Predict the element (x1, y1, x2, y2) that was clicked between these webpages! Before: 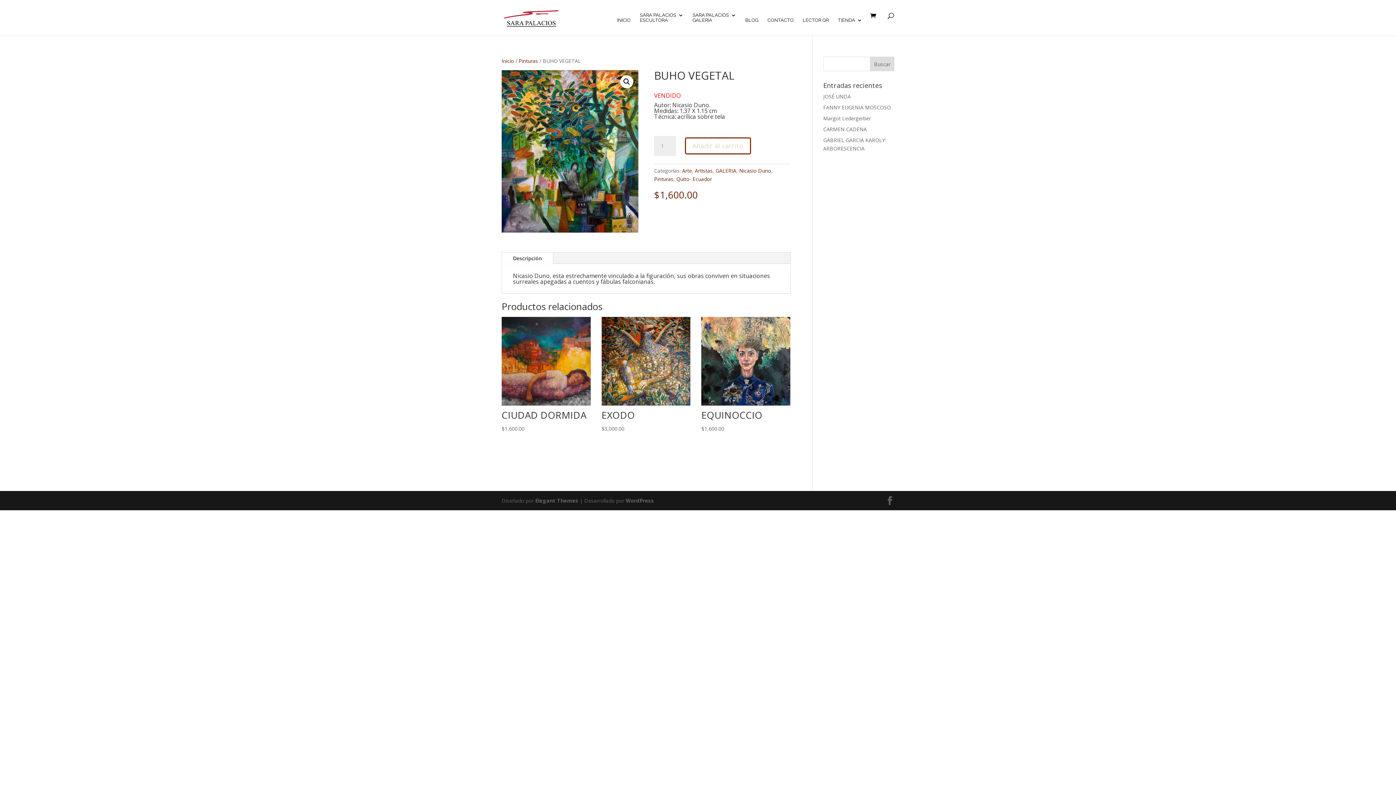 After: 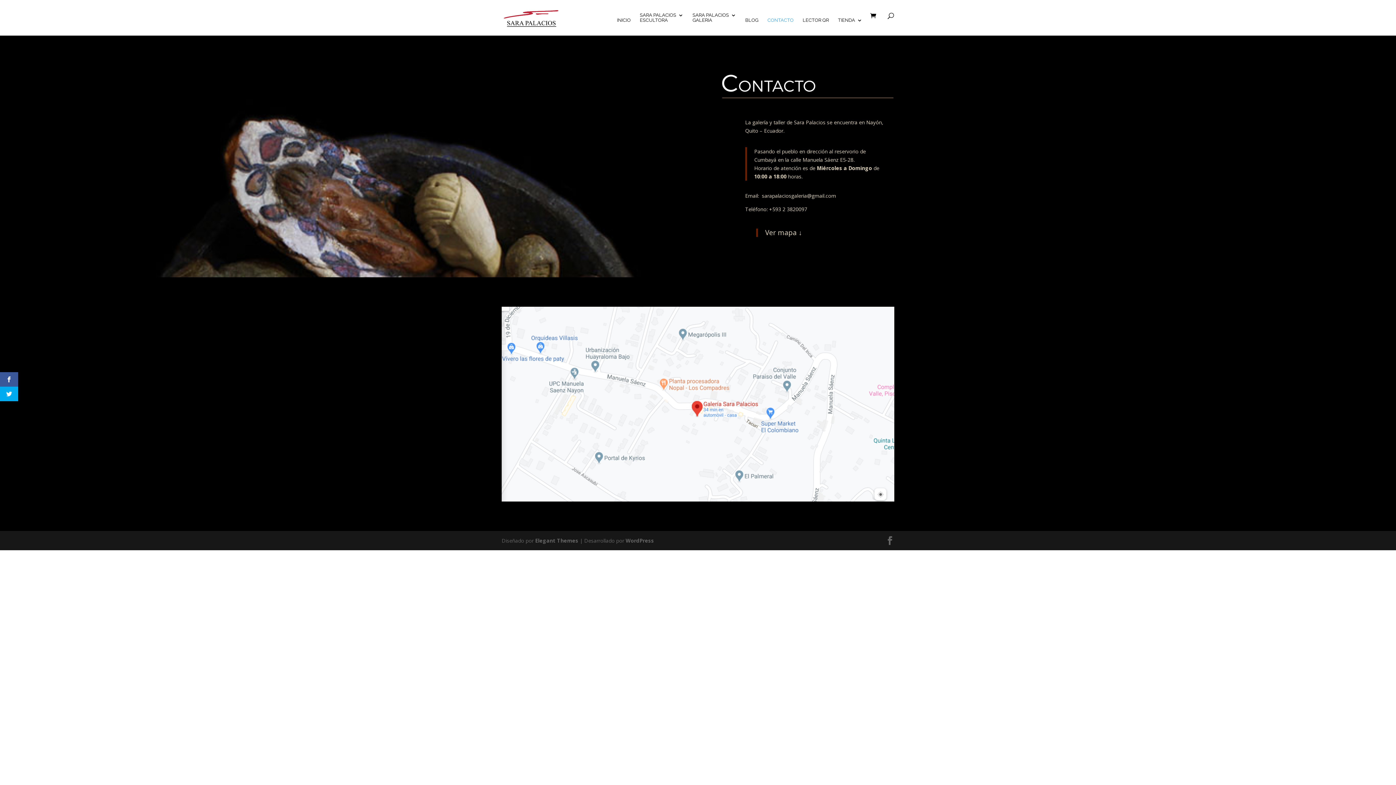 Action: label: CONTACTO bbox: (767, 17, 793, 35)